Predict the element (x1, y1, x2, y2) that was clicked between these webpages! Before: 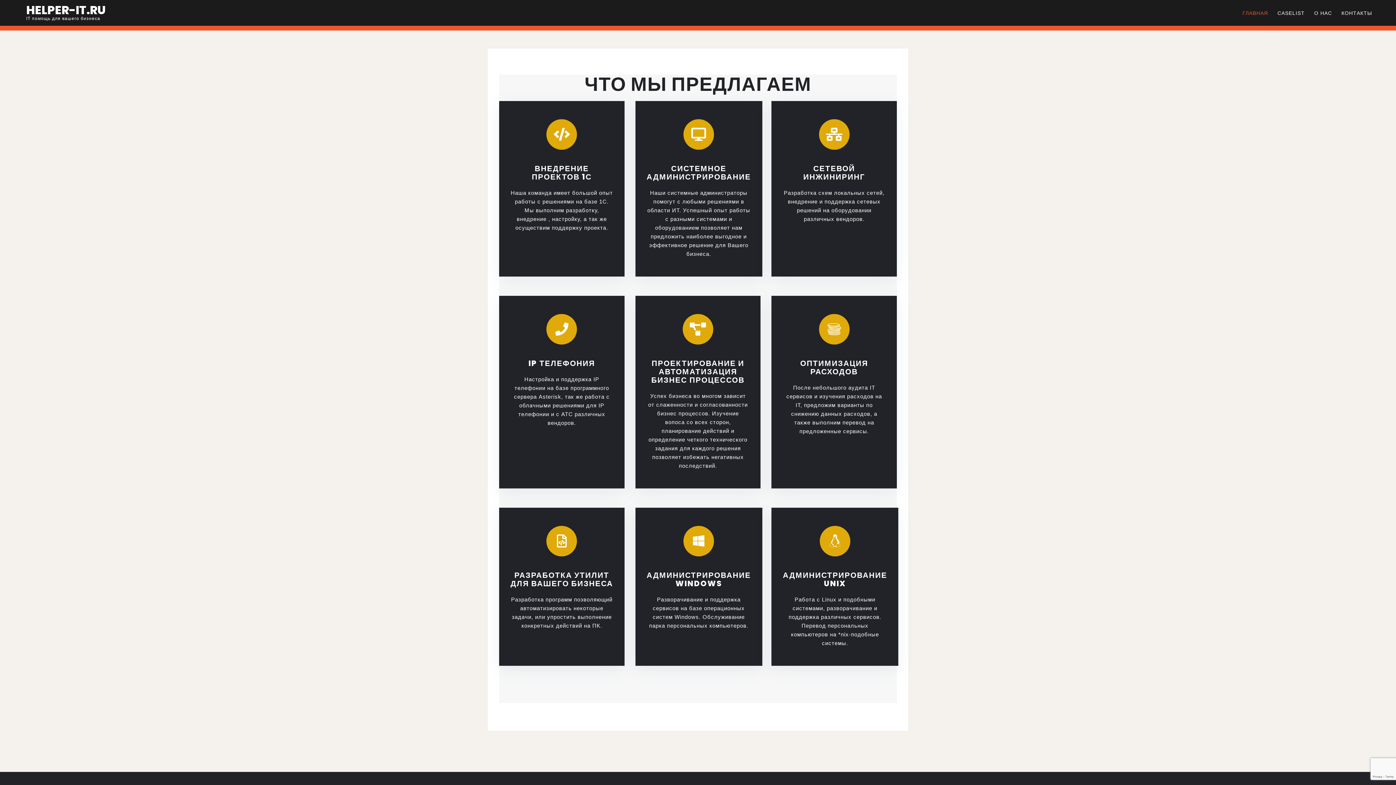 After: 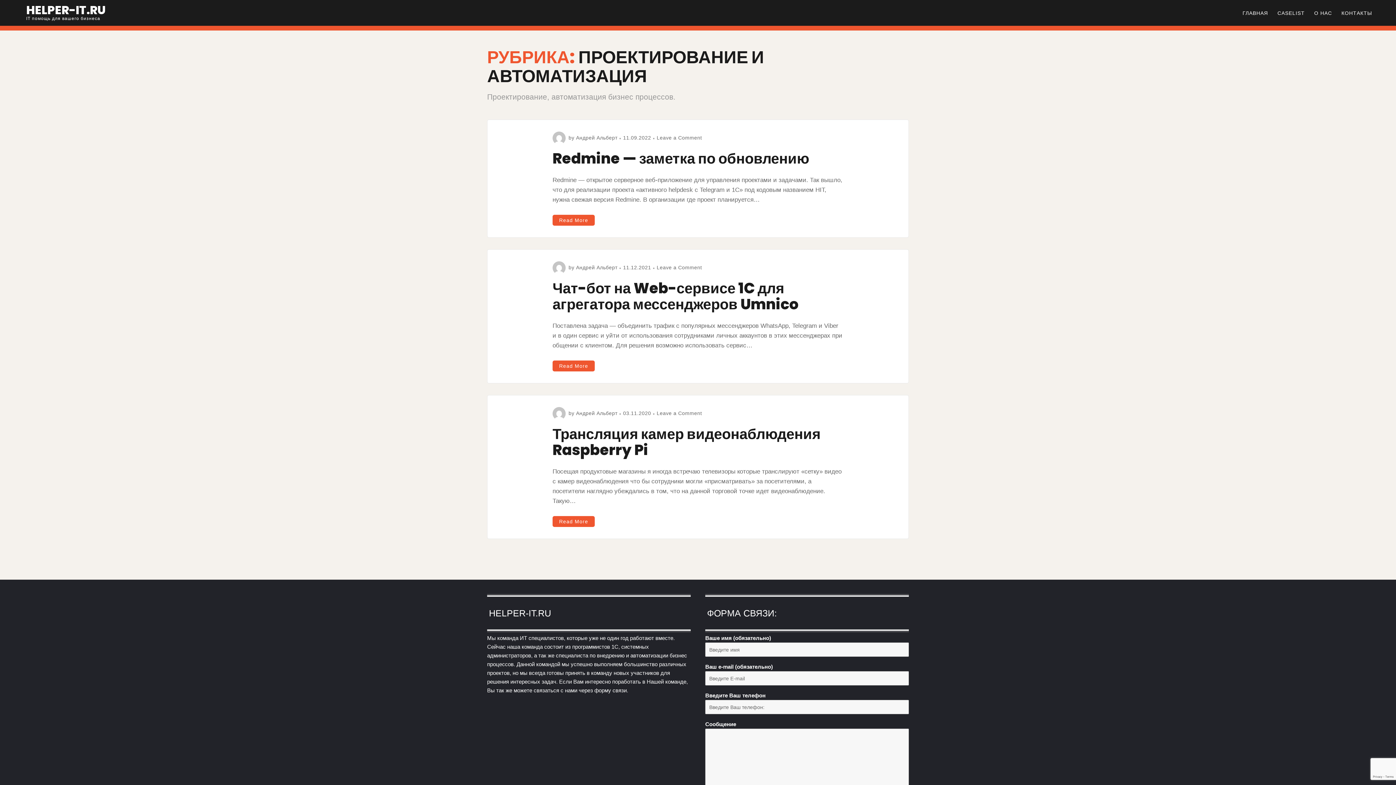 Action: label: Проектирование и автоматизация бизнес процессов bbox: (682, 314, 713, 344)